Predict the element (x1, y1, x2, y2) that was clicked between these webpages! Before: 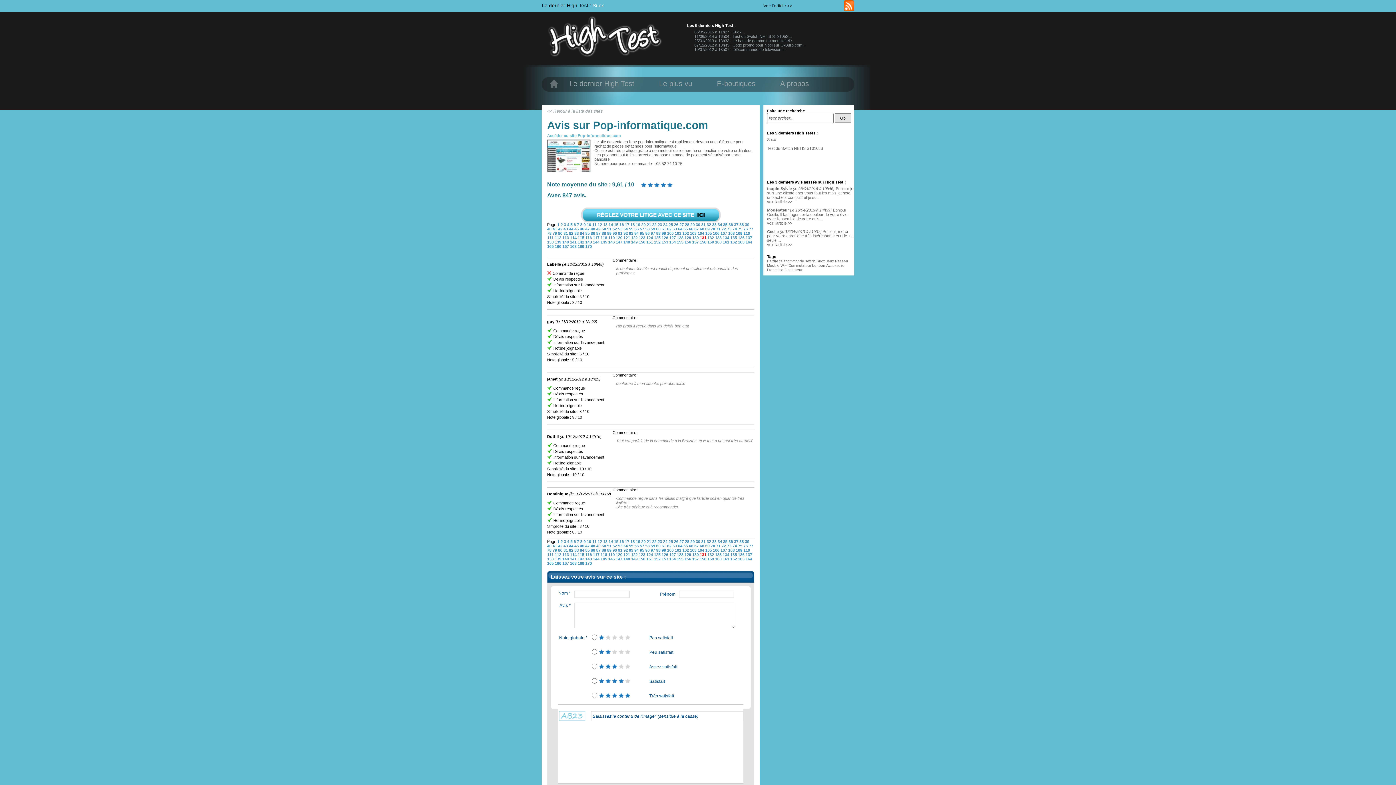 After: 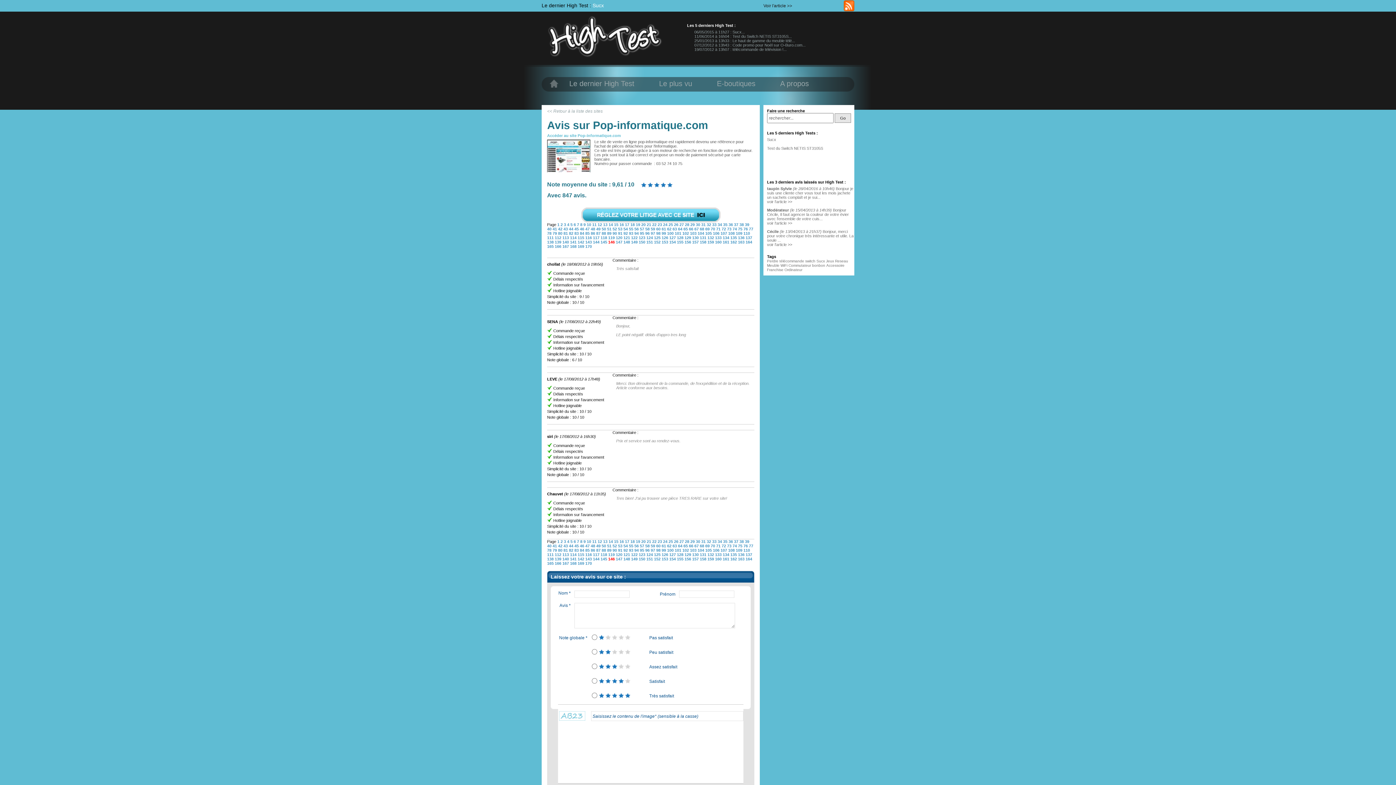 Action: bbox: (608, 557, 616, 561) label: 146 